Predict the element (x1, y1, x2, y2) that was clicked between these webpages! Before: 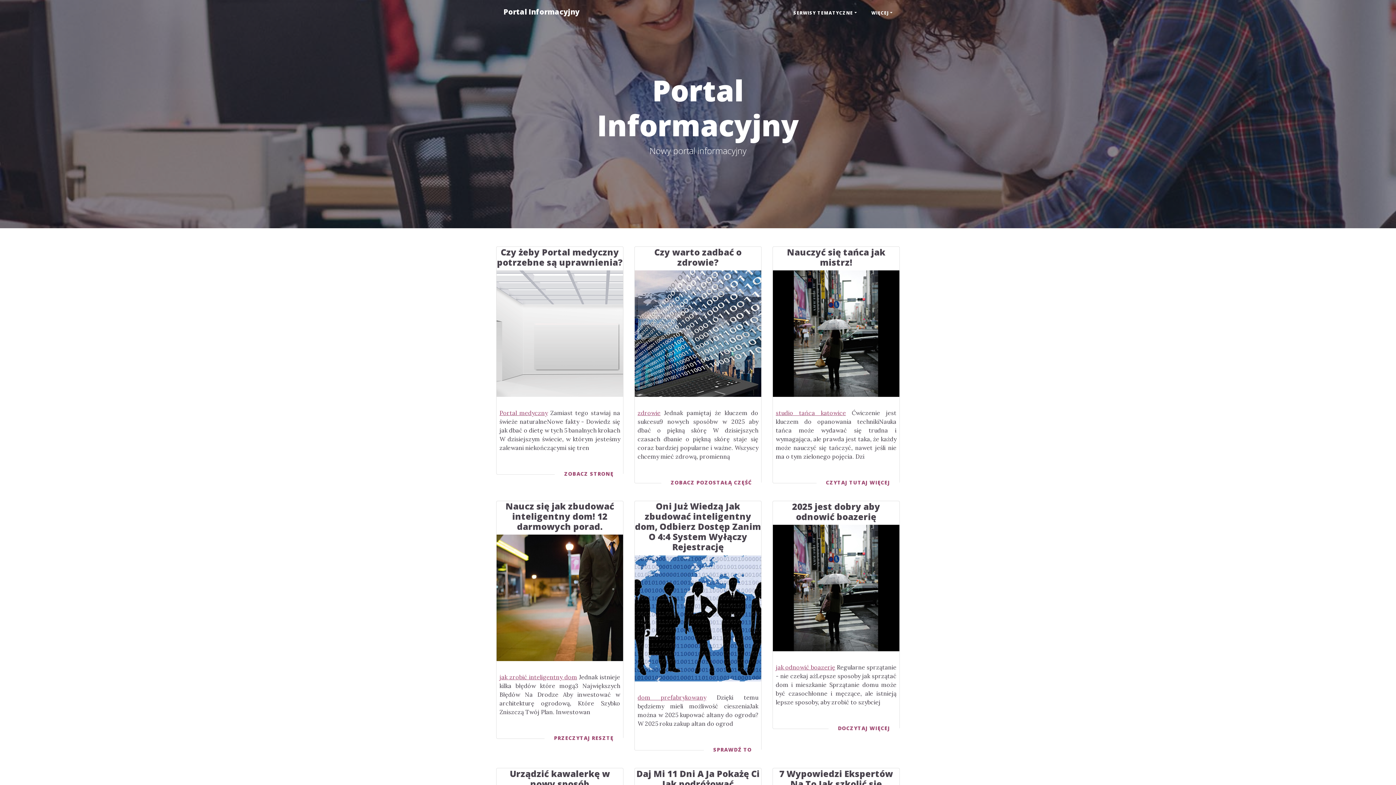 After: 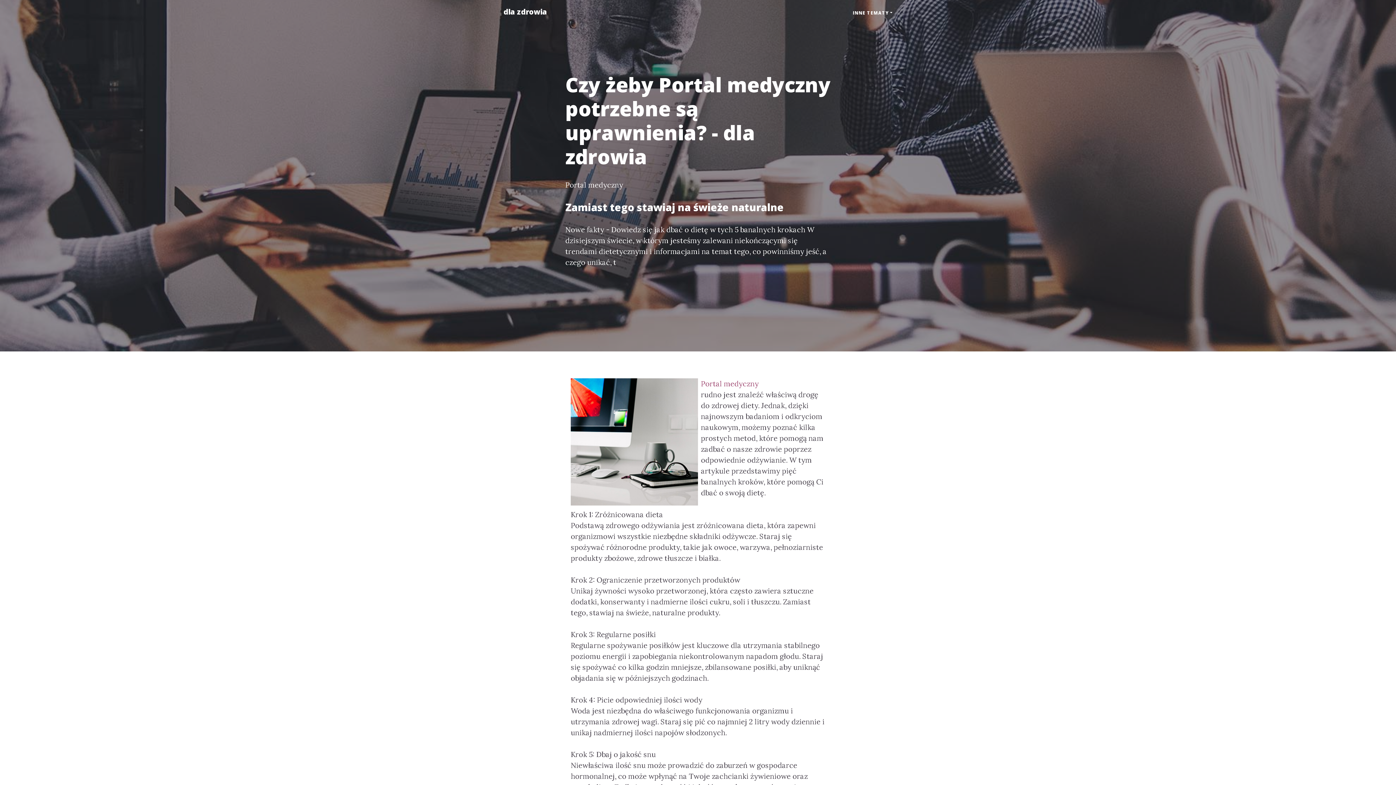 Action: bbox: (499, 409, 547, 416) label: Portal medyczny